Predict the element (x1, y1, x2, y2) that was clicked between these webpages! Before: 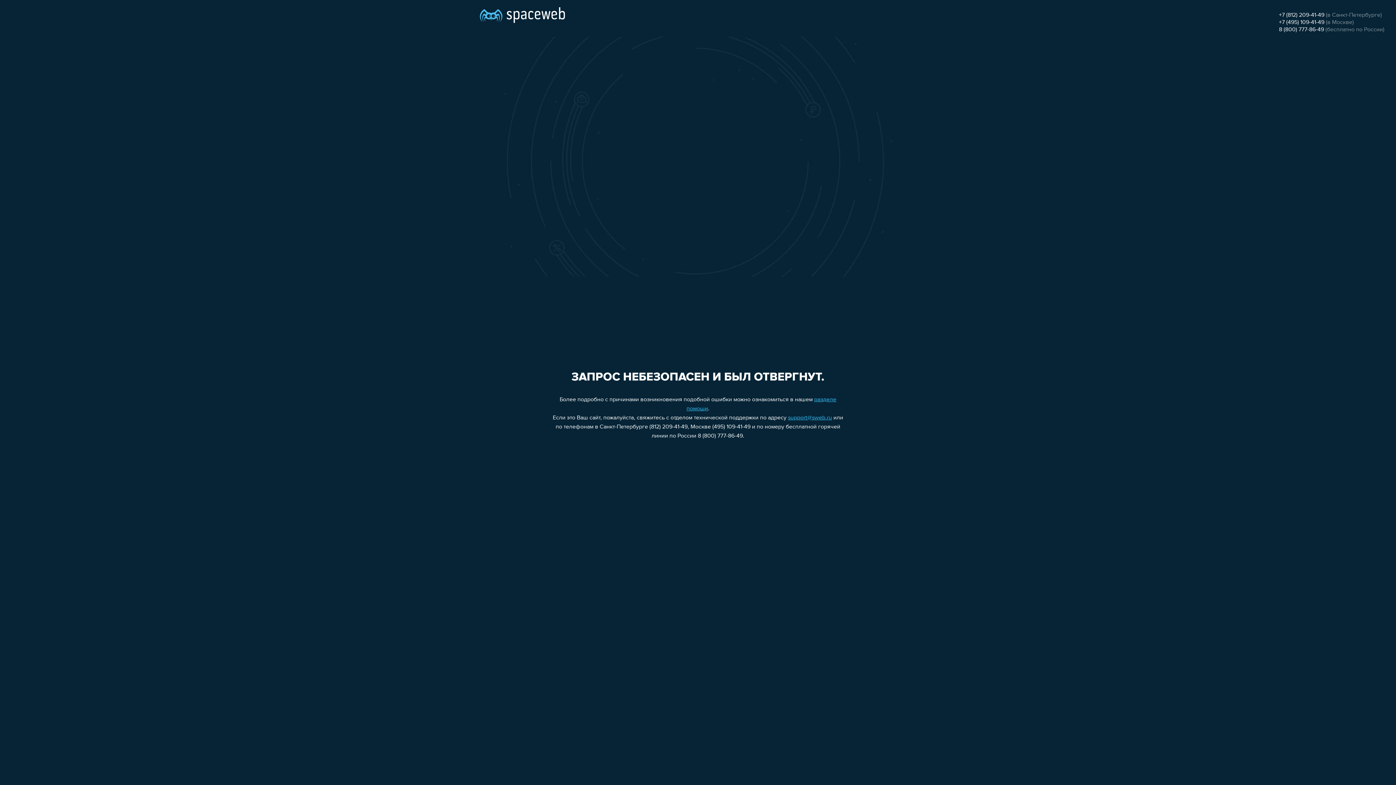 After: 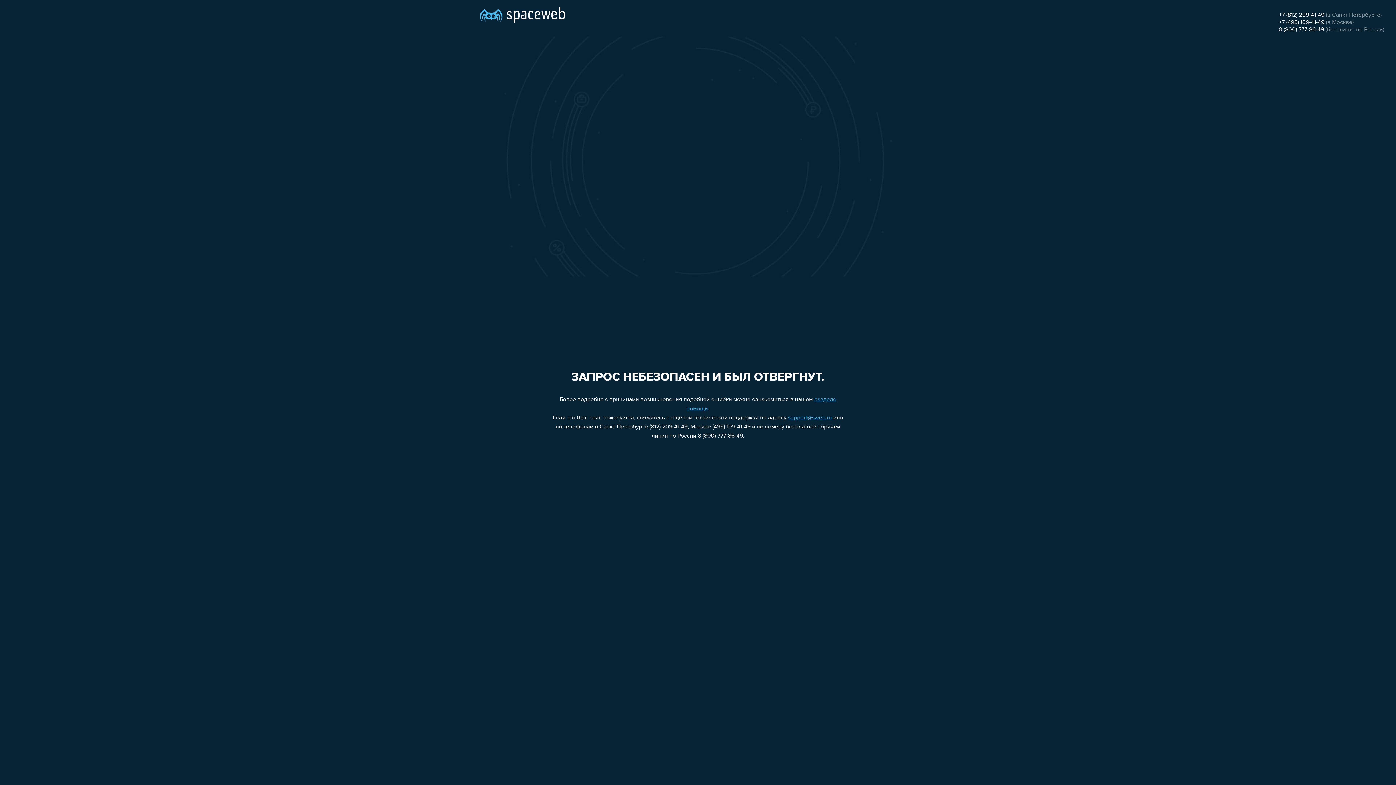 Action: bbox: (1279, 12, 1324, 18) label: +7 (812) 209-41-49